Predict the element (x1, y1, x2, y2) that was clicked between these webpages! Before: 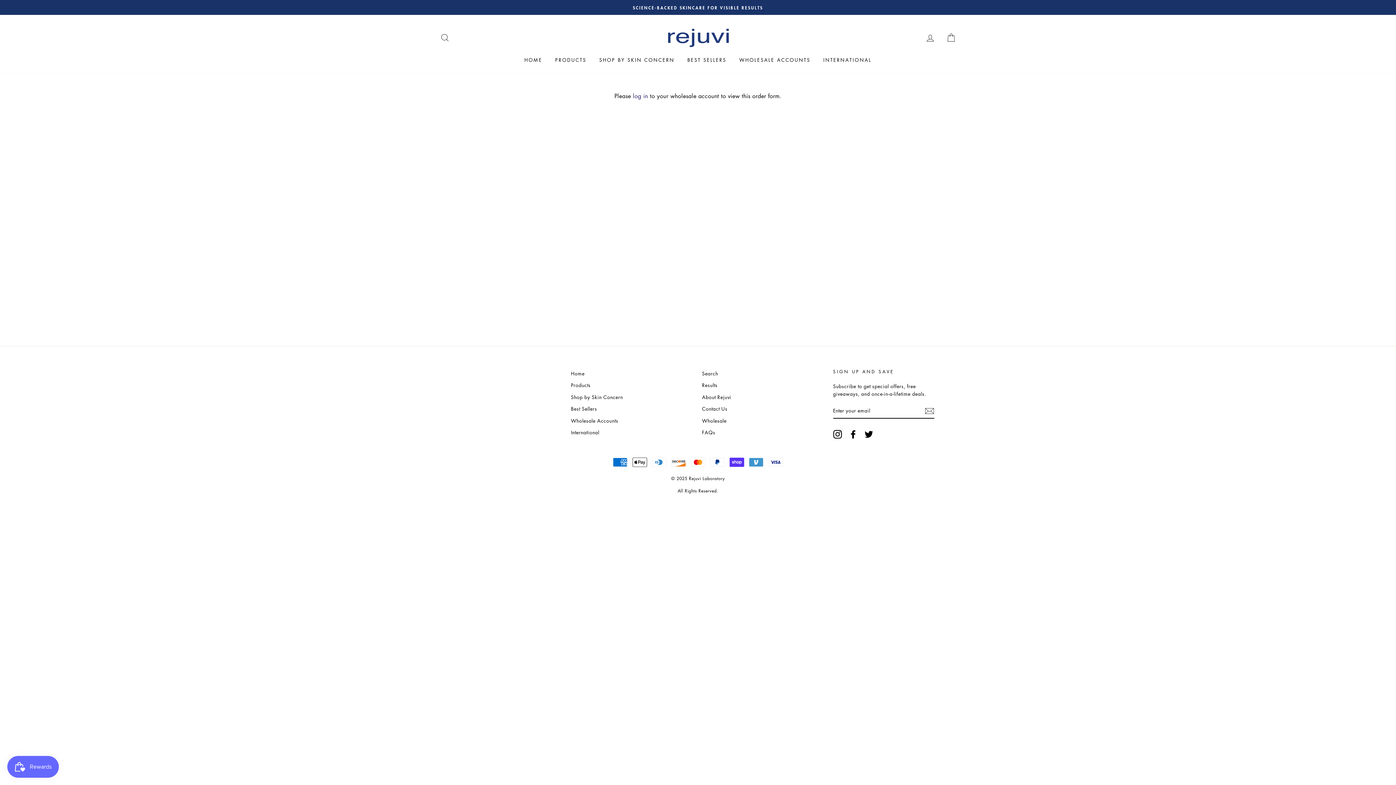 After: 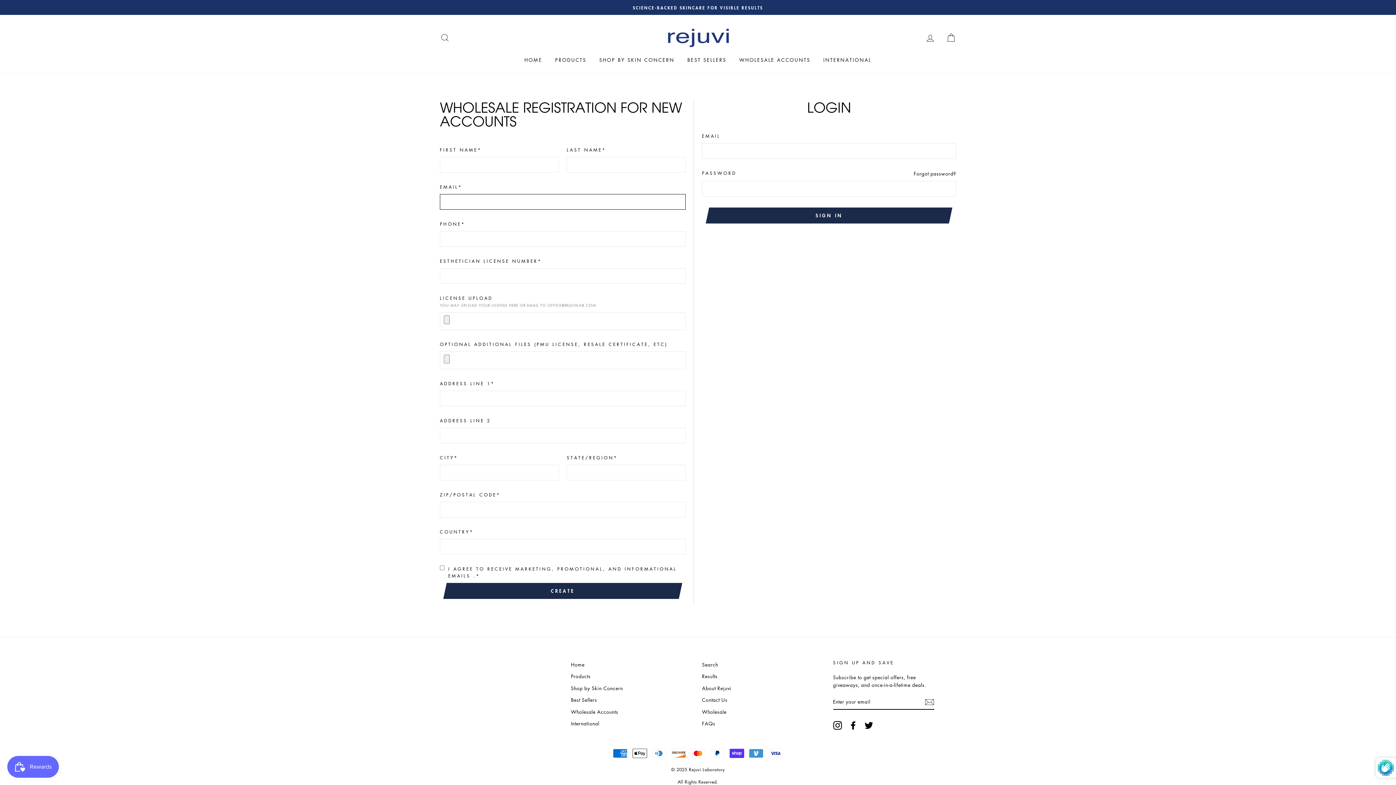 Action: label: WHOLESALE ACCOUNTS bbox: (734, 53, 816, 66)